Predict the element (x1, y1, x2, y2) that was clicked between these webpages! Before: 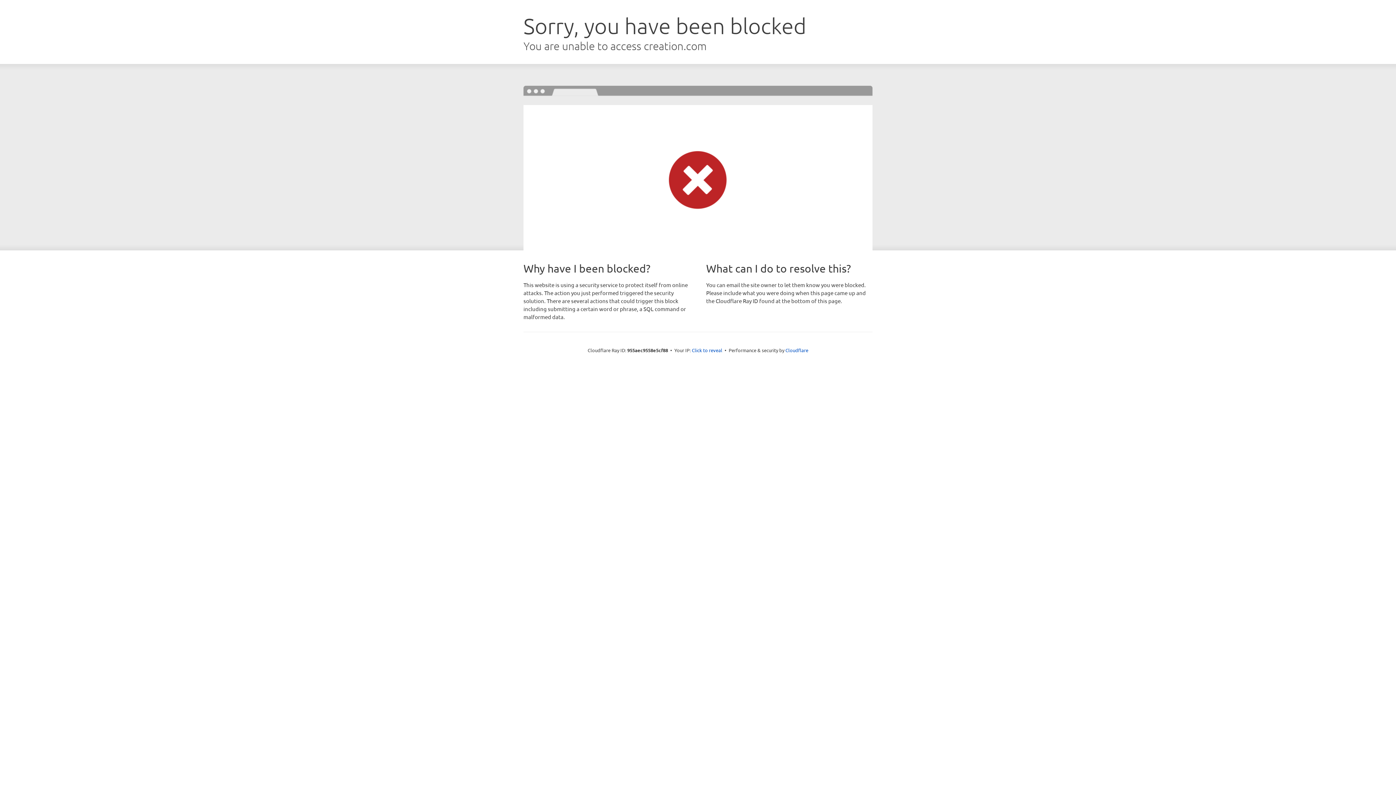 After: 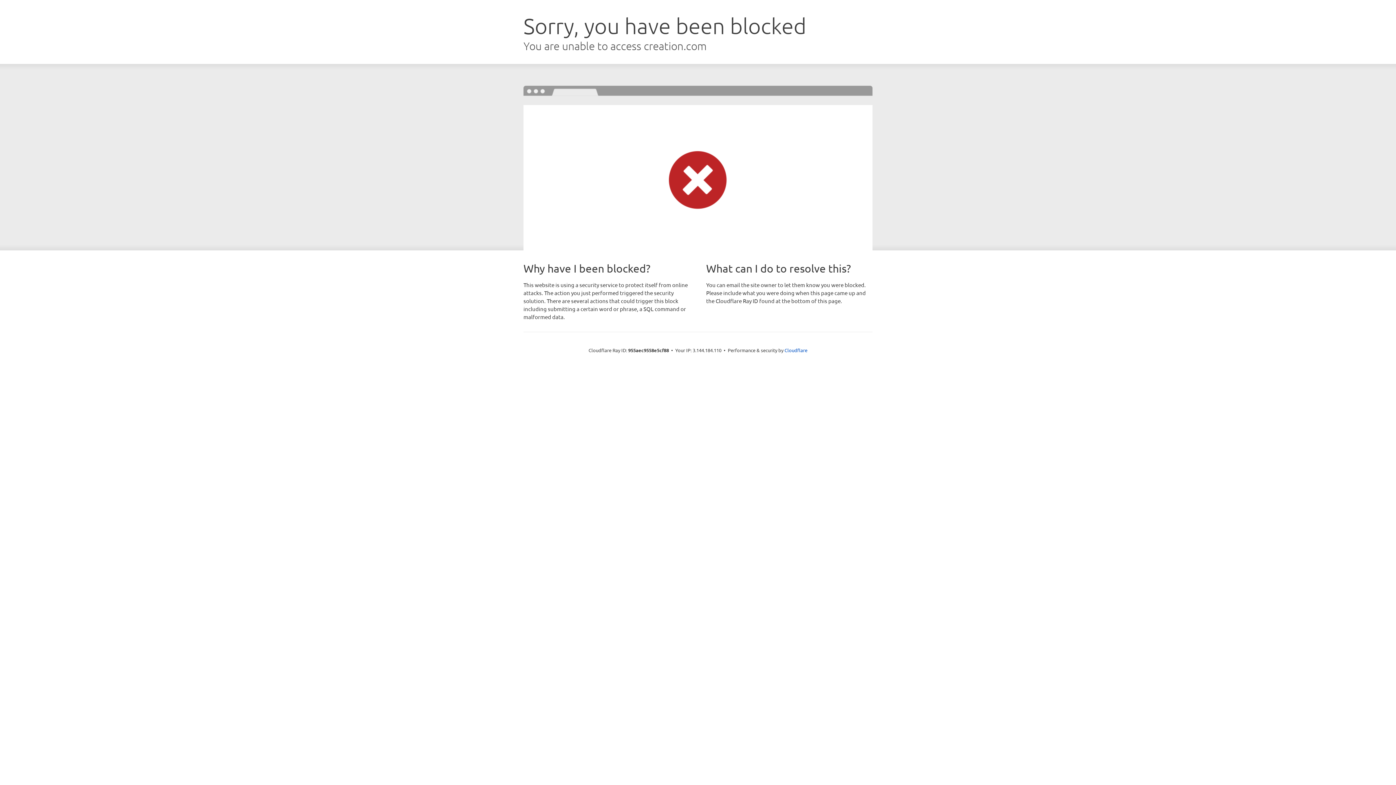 Action: bbox: (692, 346, 722, 353) label: Click to reveal